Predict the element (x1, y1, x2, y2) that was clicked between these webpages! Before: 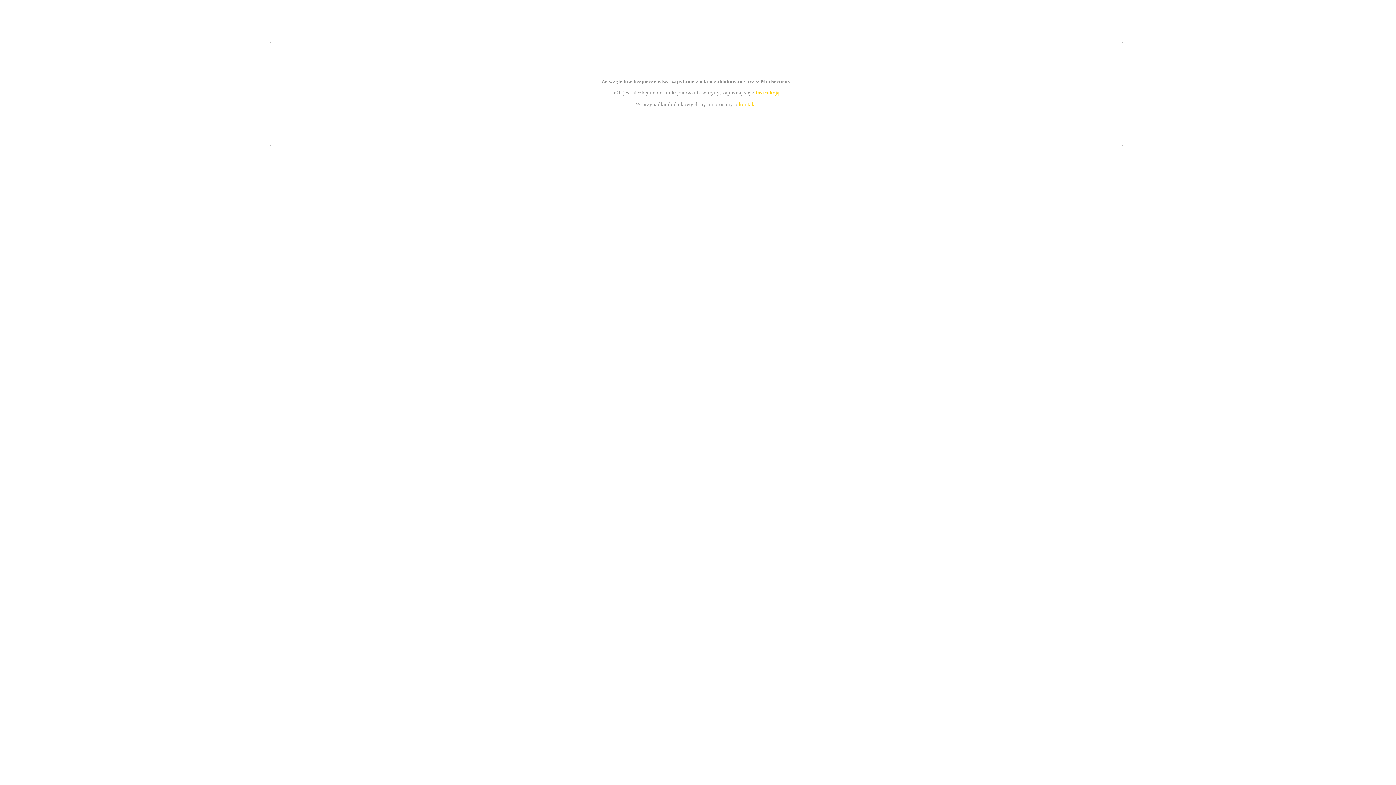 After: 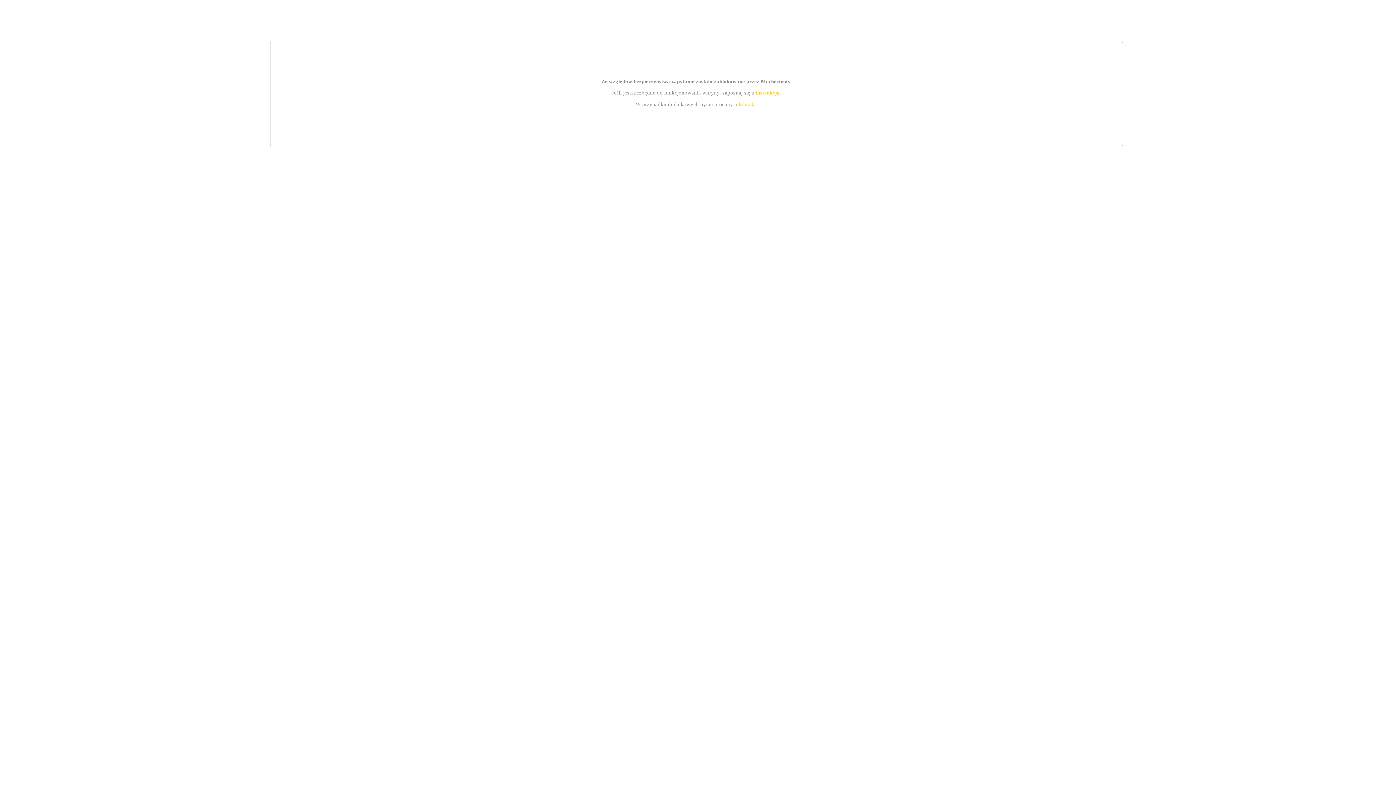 Action: bbox: (755, 89, 779, 95) label: instrukcją